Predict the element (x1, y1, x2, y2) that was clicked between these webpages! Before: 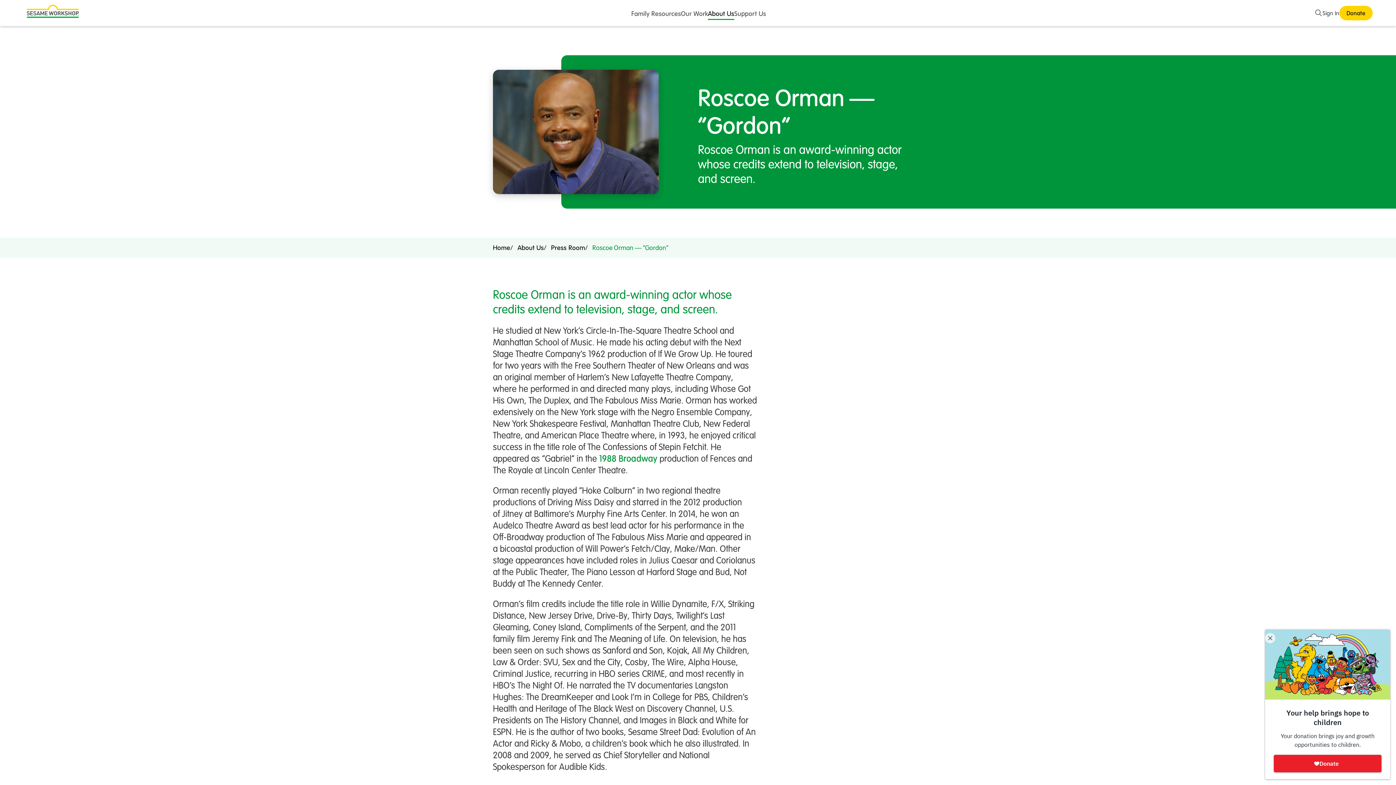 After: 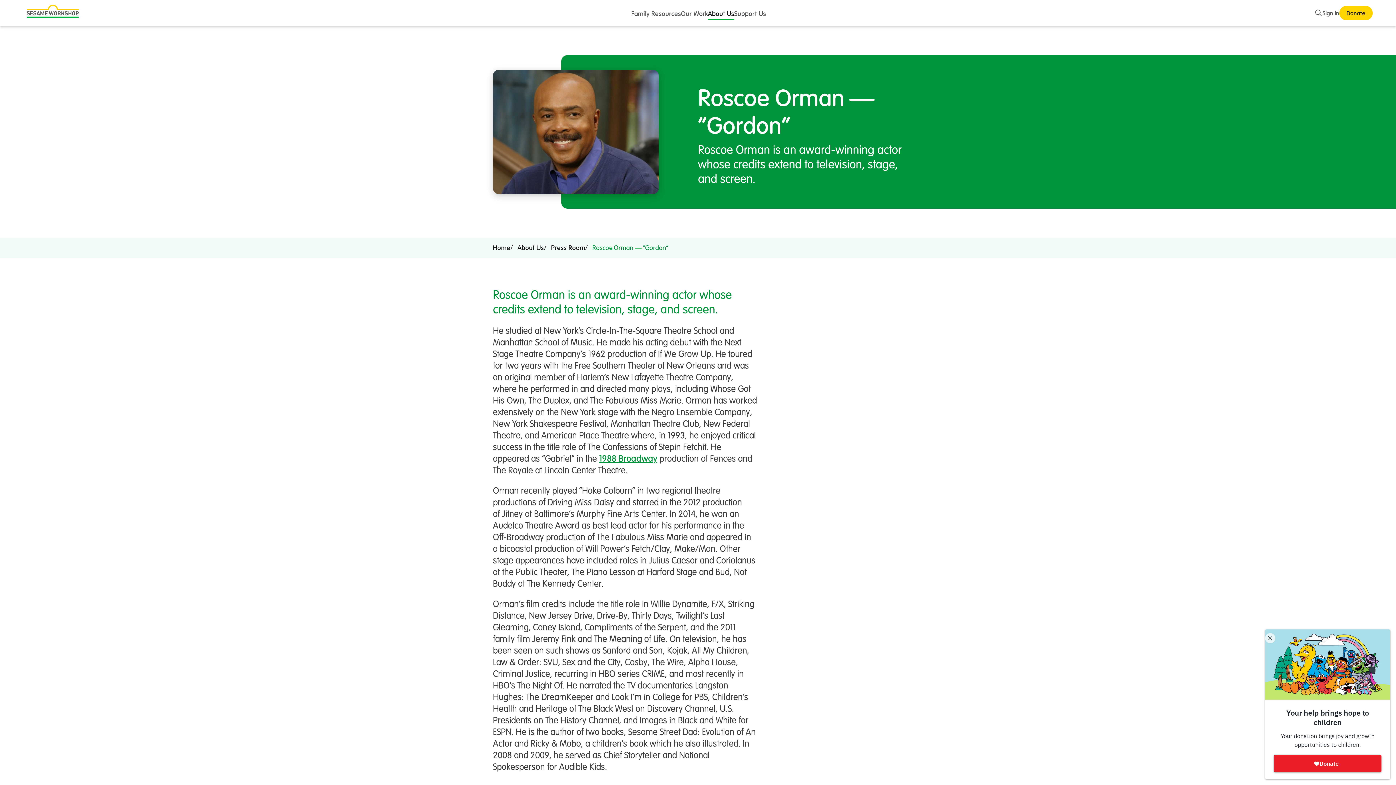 Action: bbox: (599, 452, 657, 464) label: 1988 Broadway